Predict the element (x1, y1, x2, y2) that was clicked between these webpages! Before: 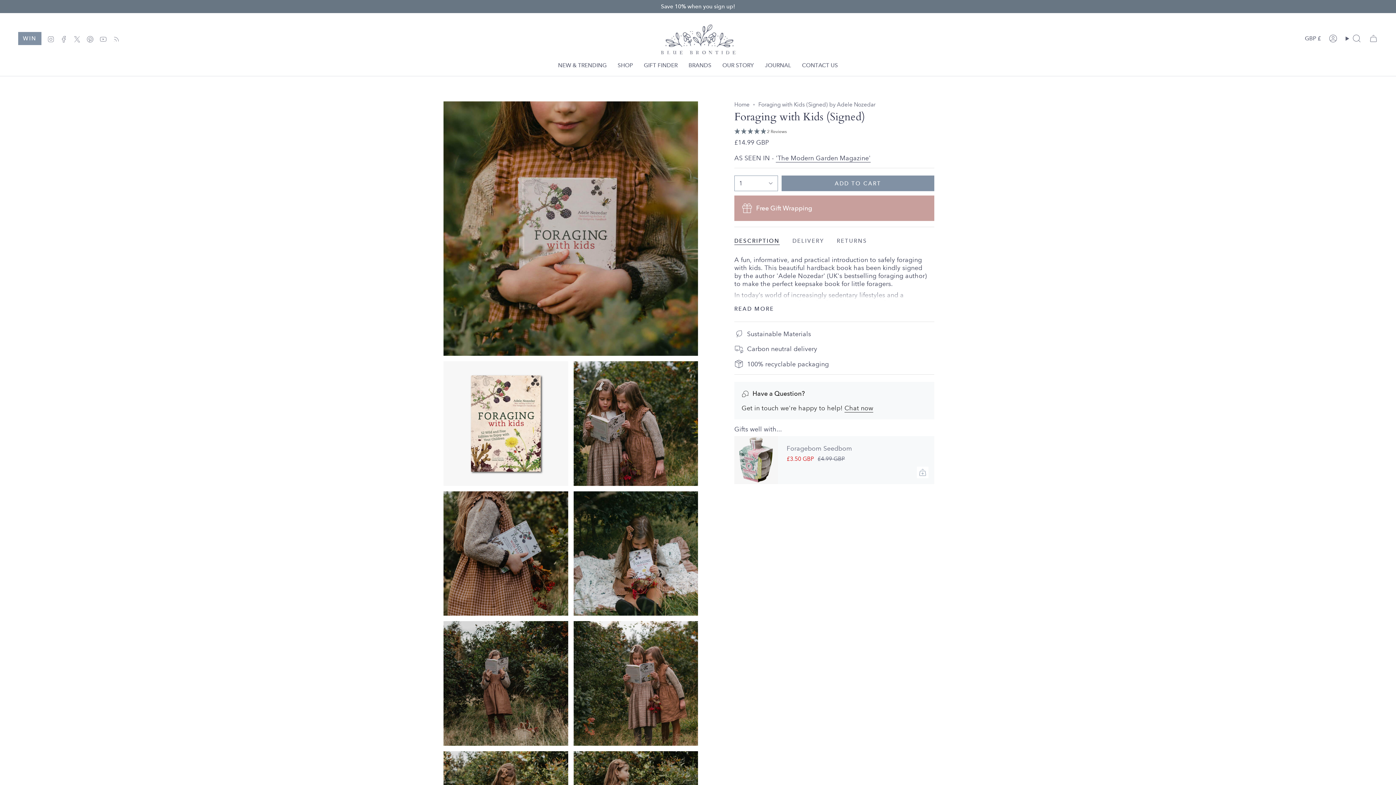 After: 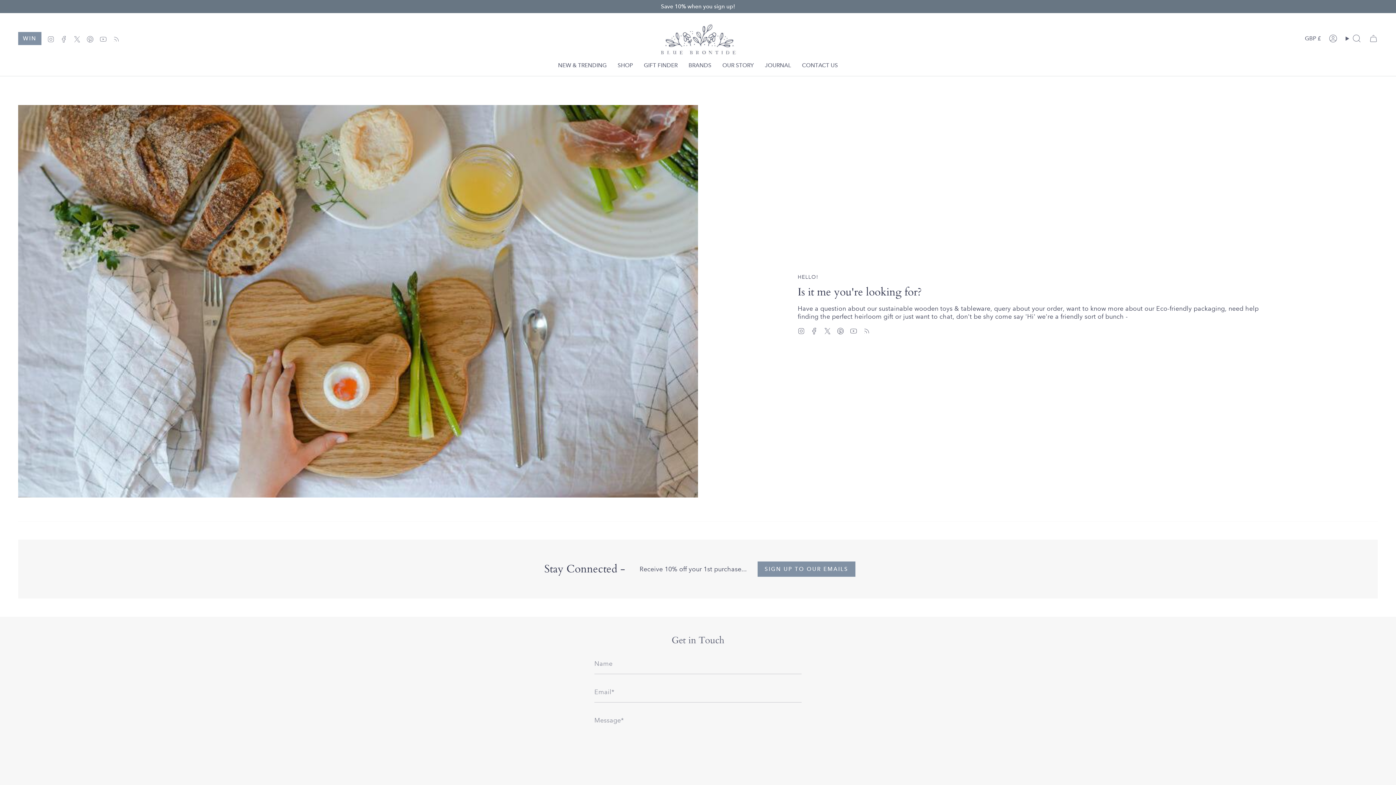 Action: label: Chat now bbox: (844, 404, 873, 414)